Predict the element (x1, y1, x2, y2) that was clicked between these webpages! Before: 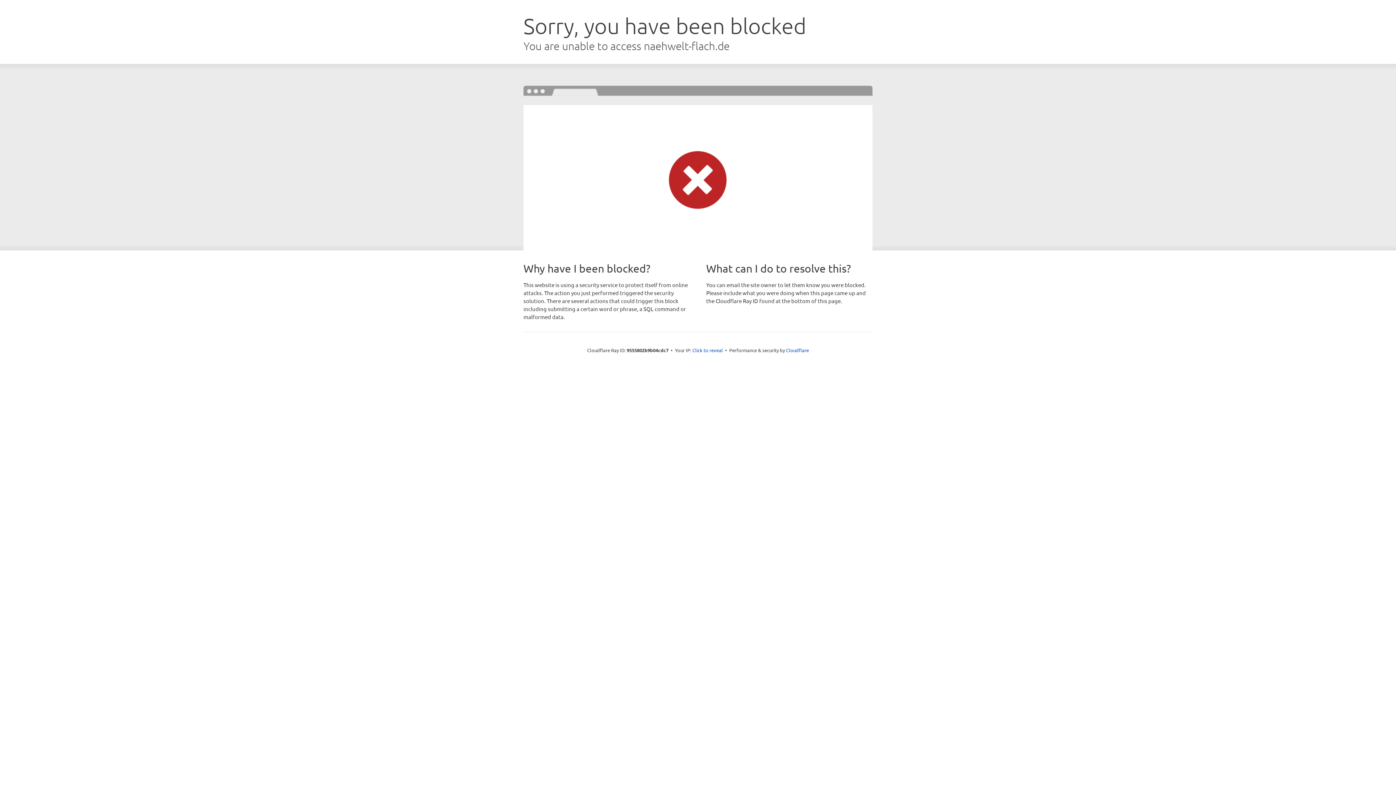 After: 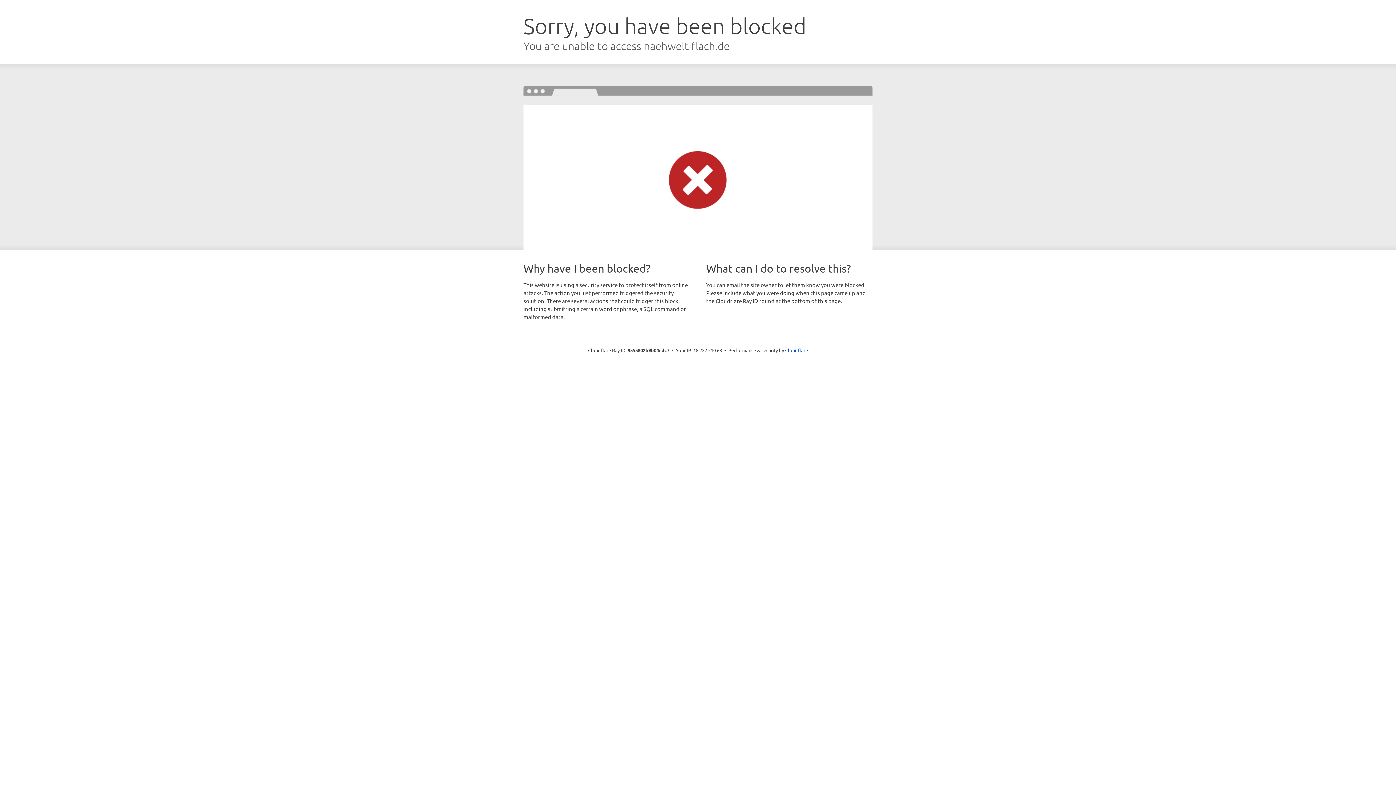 Action: bbox: (692, 346, 723, 353) label: Click to reveal